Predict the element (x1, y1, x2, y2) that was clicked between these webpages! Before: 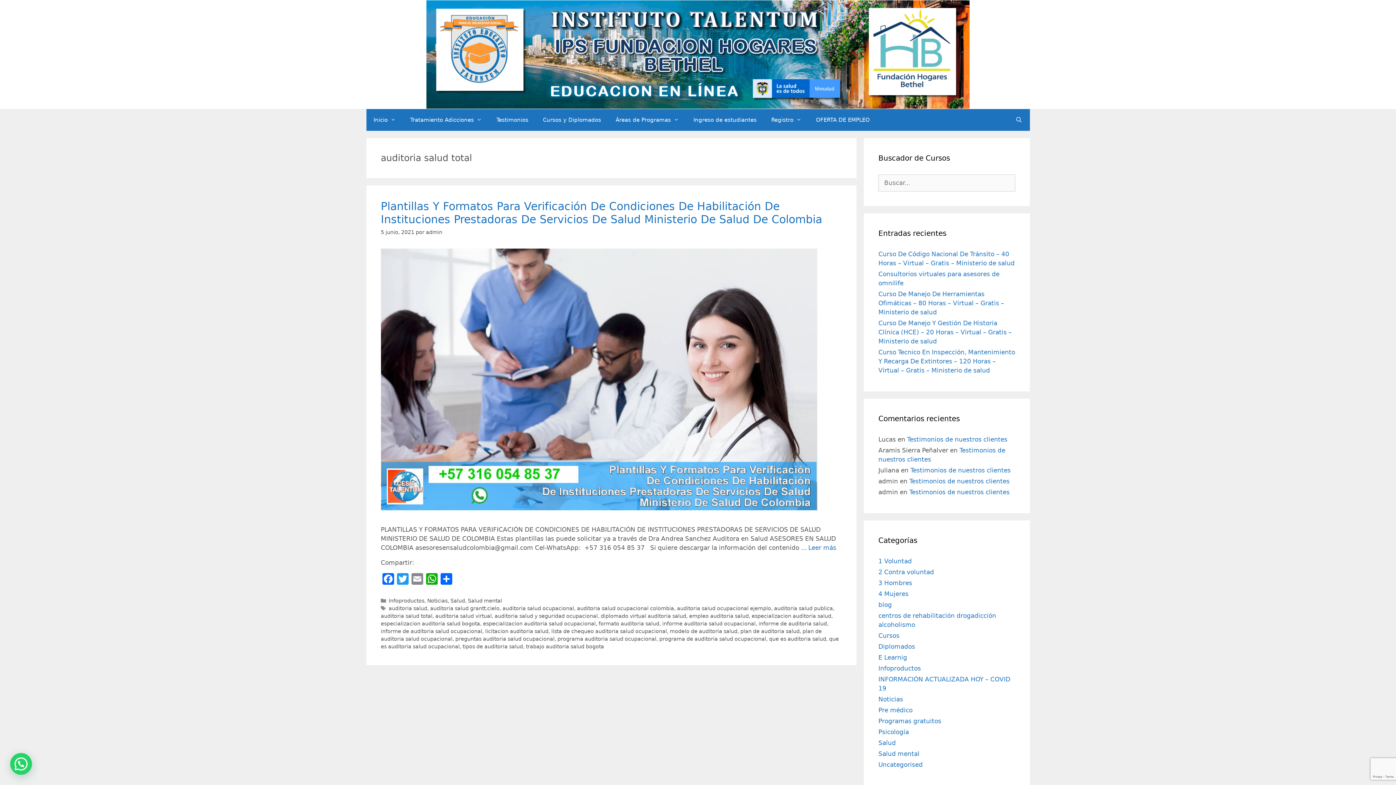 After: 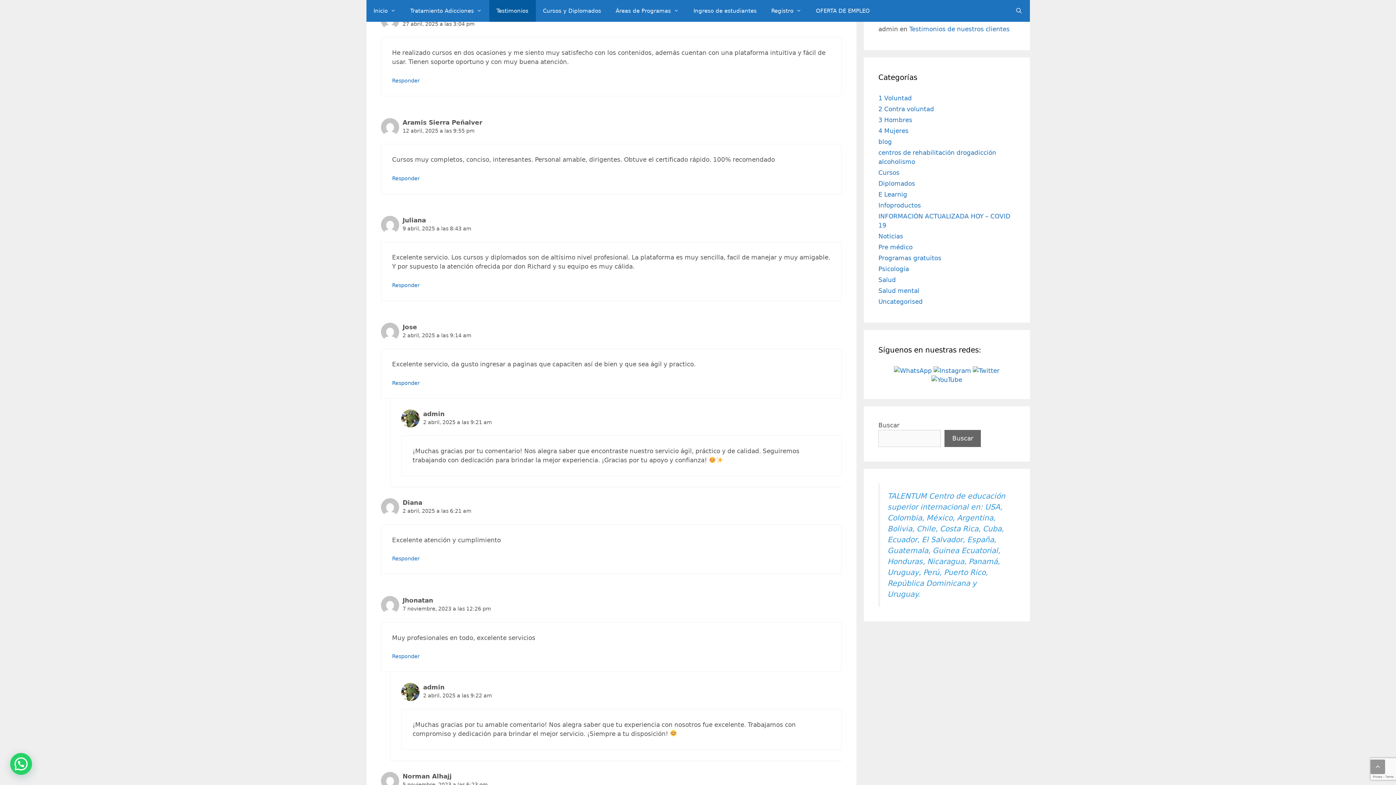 Action: label: Testimonios de nuestros clientes bbox: (907, 436, 1007, 443)